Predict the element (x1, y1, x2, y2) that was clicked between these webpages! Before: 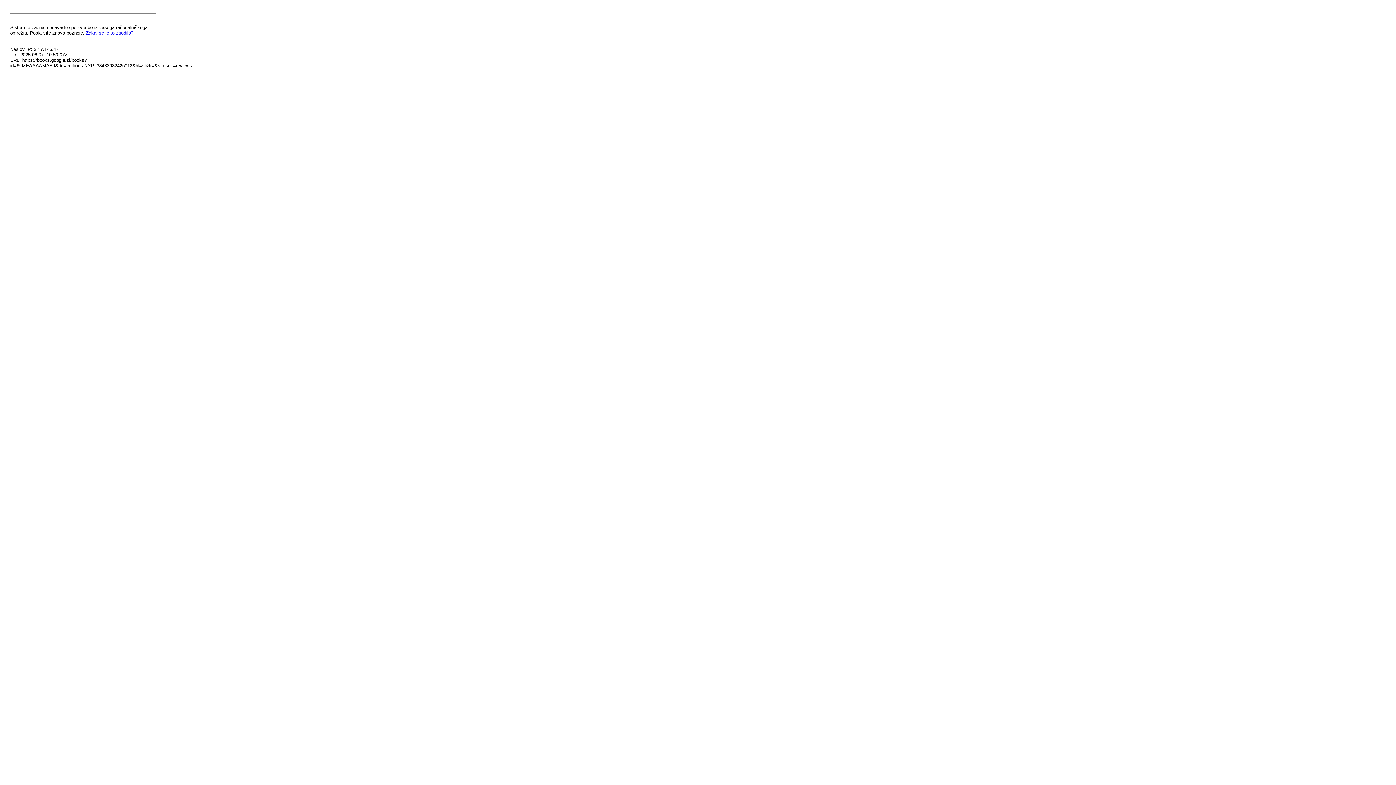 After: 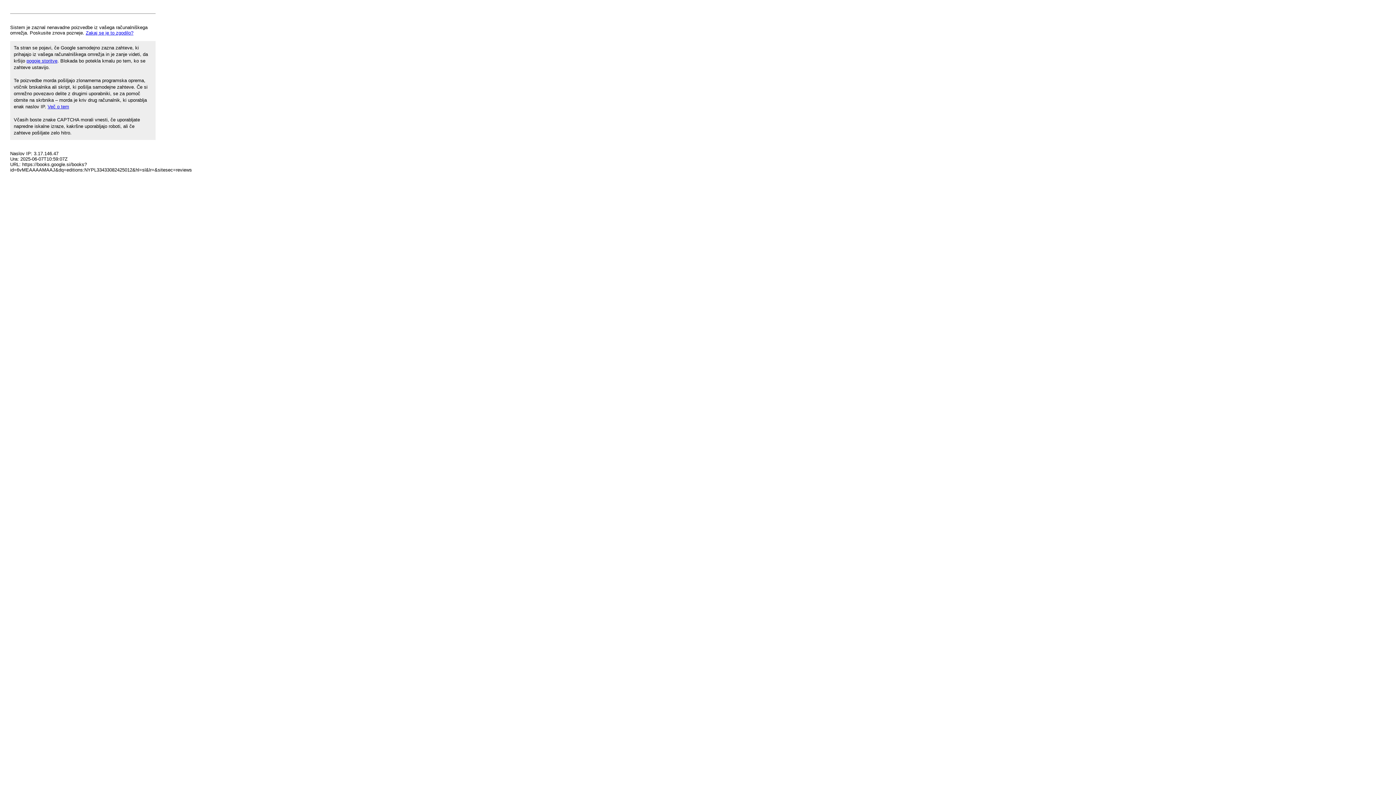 Action: label: Zakaj se je to zgodilo? bbox: (85, 30, 133, 35)